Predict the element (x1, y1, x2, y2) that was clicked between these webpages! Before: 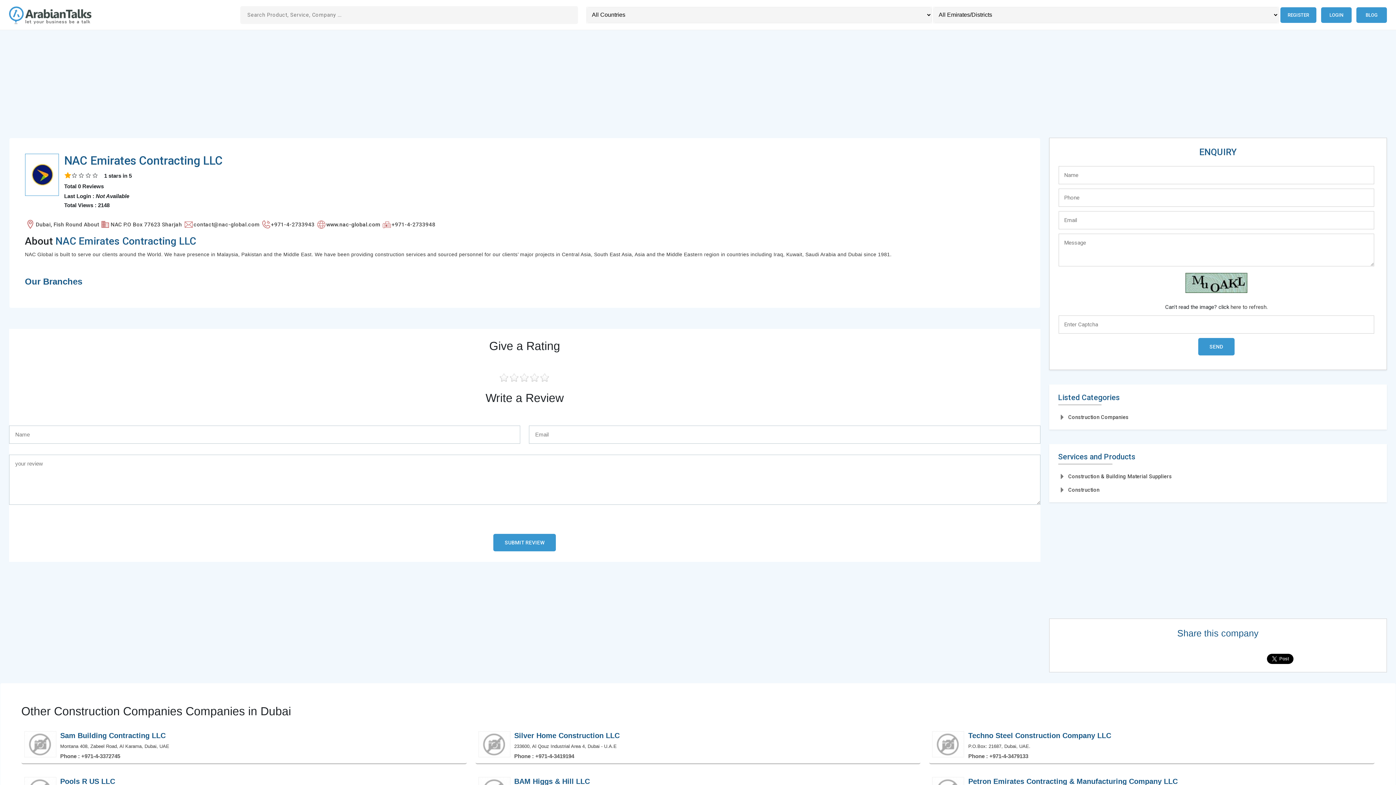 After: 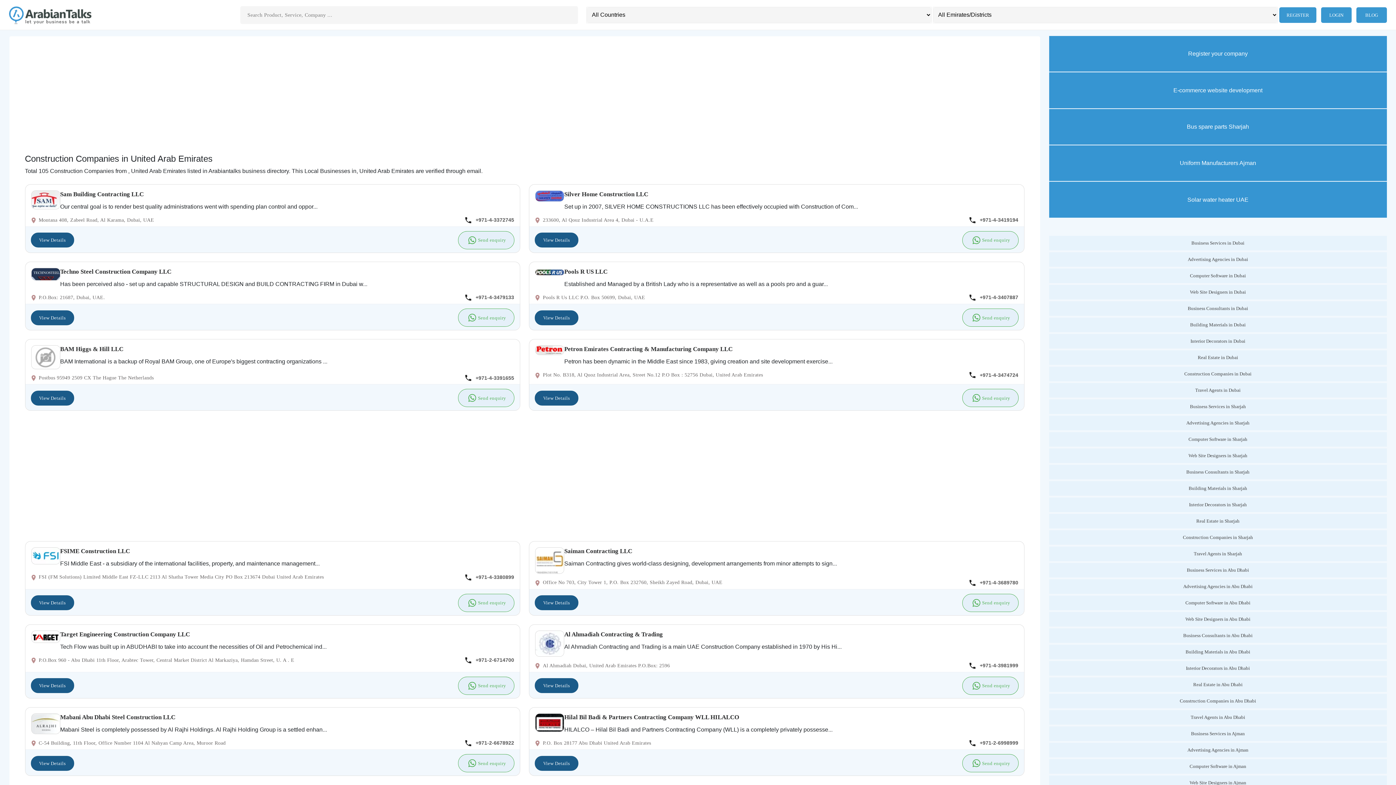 Action: bbox: (1058, 410, 1128, 424) label: Construction Companies